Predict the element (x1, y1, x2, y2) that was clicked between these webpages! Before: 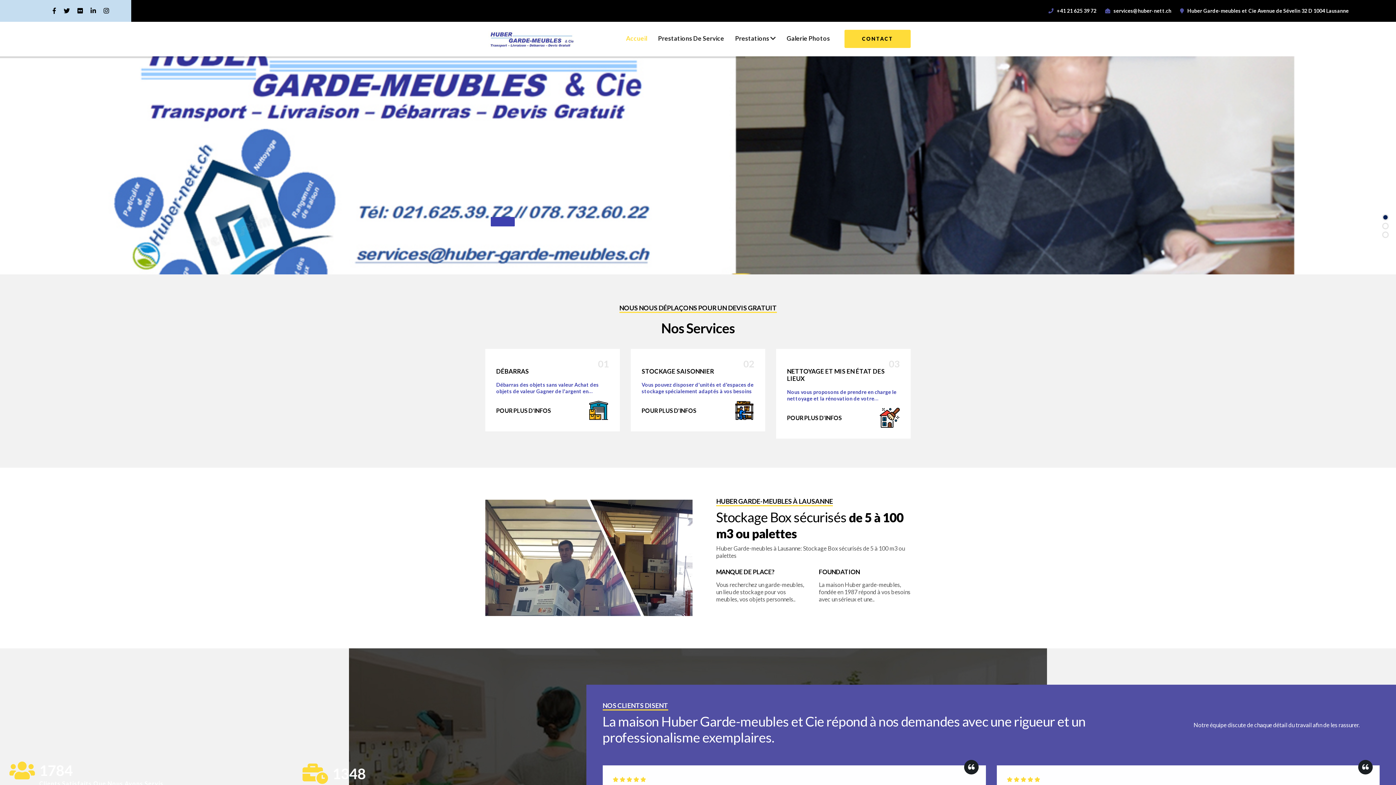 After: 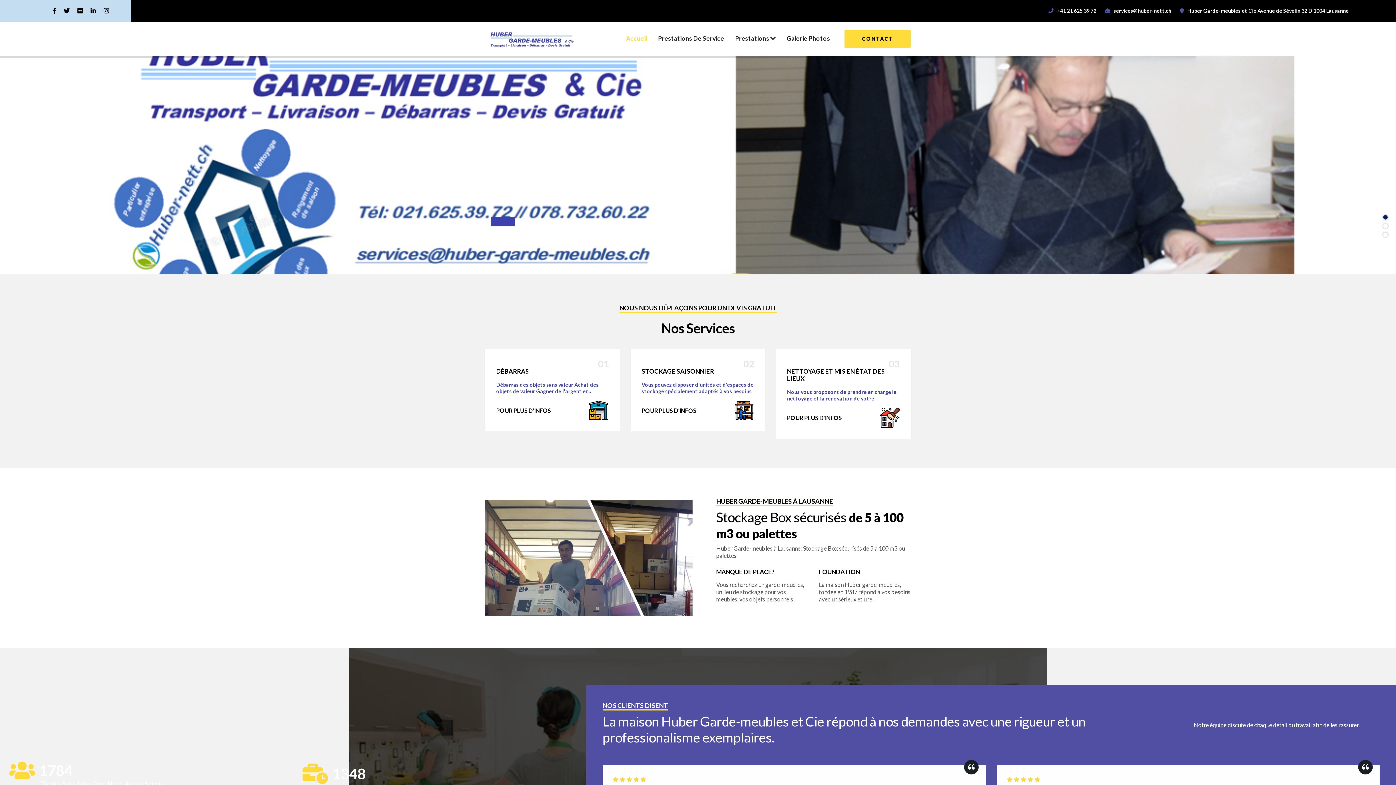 Action: bbox: (103, 6, 109, 14)